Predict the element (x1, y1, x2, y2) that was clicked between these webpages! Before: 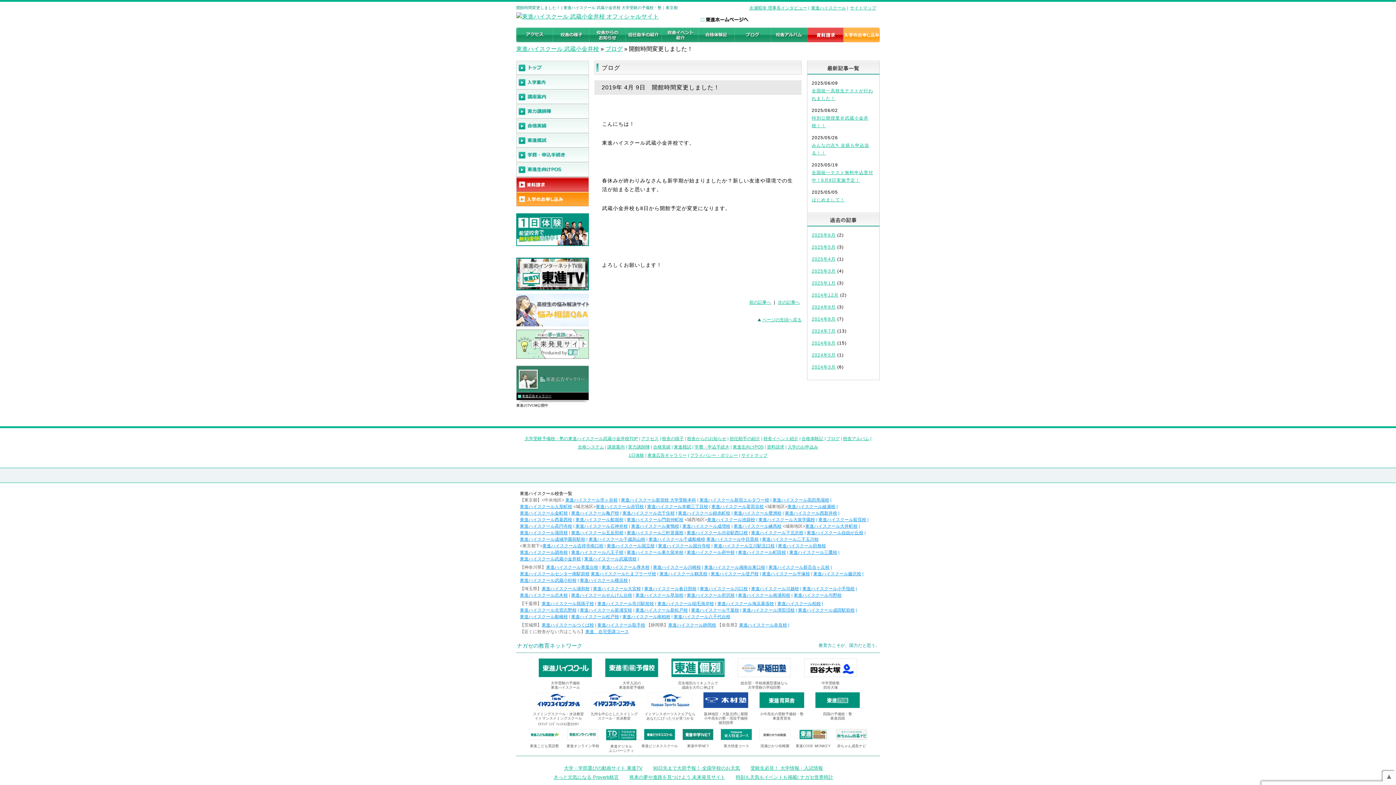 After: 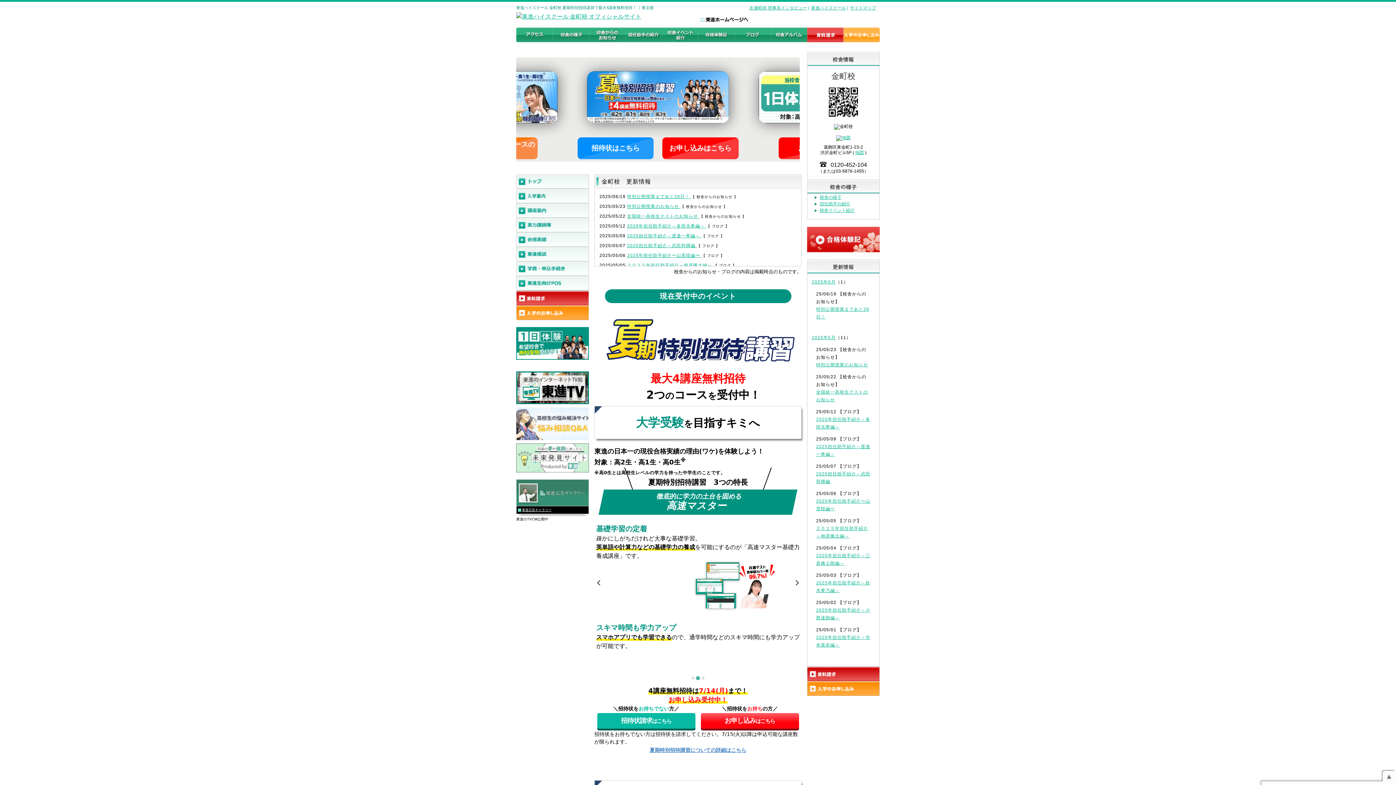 Action: bbox: (520, 510, 568, 516) label: 東進ハイスクール金町校